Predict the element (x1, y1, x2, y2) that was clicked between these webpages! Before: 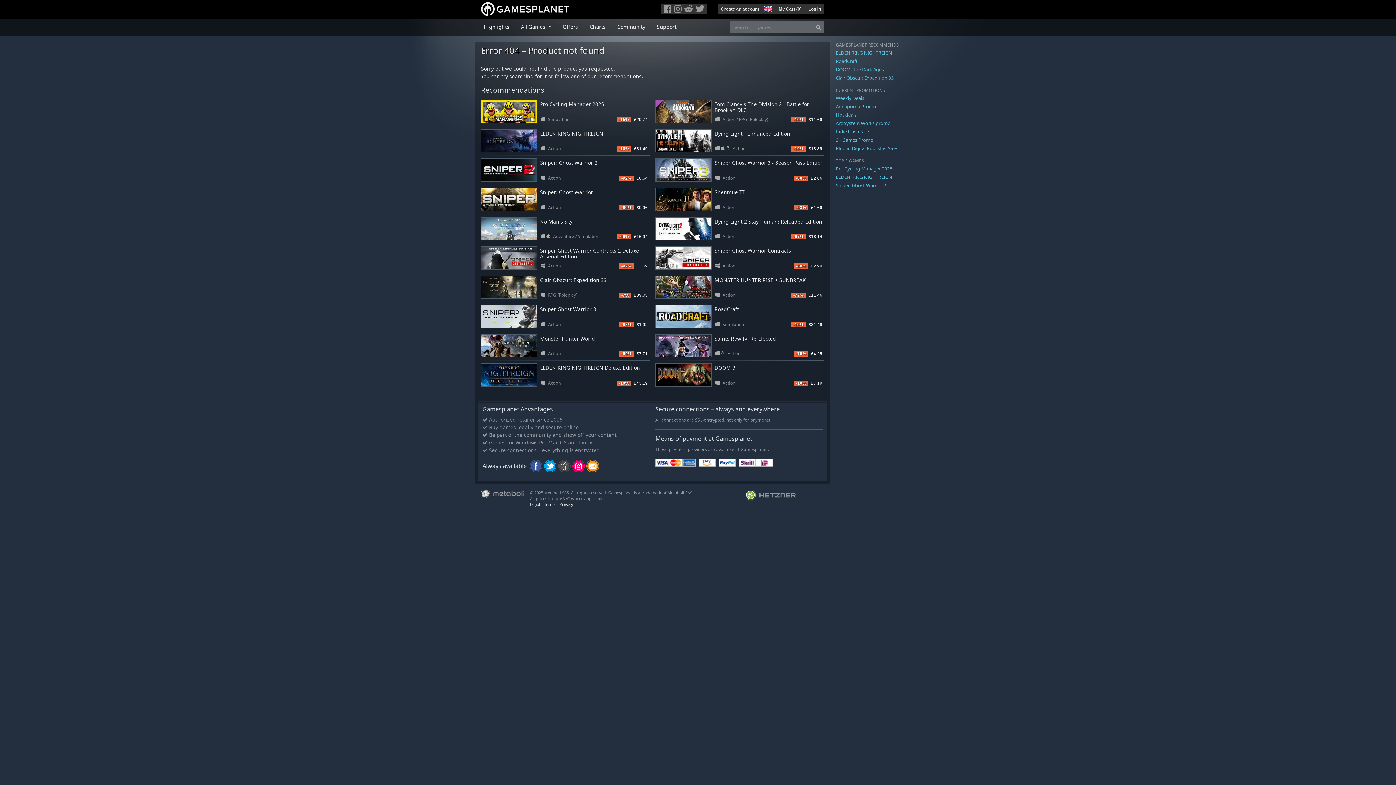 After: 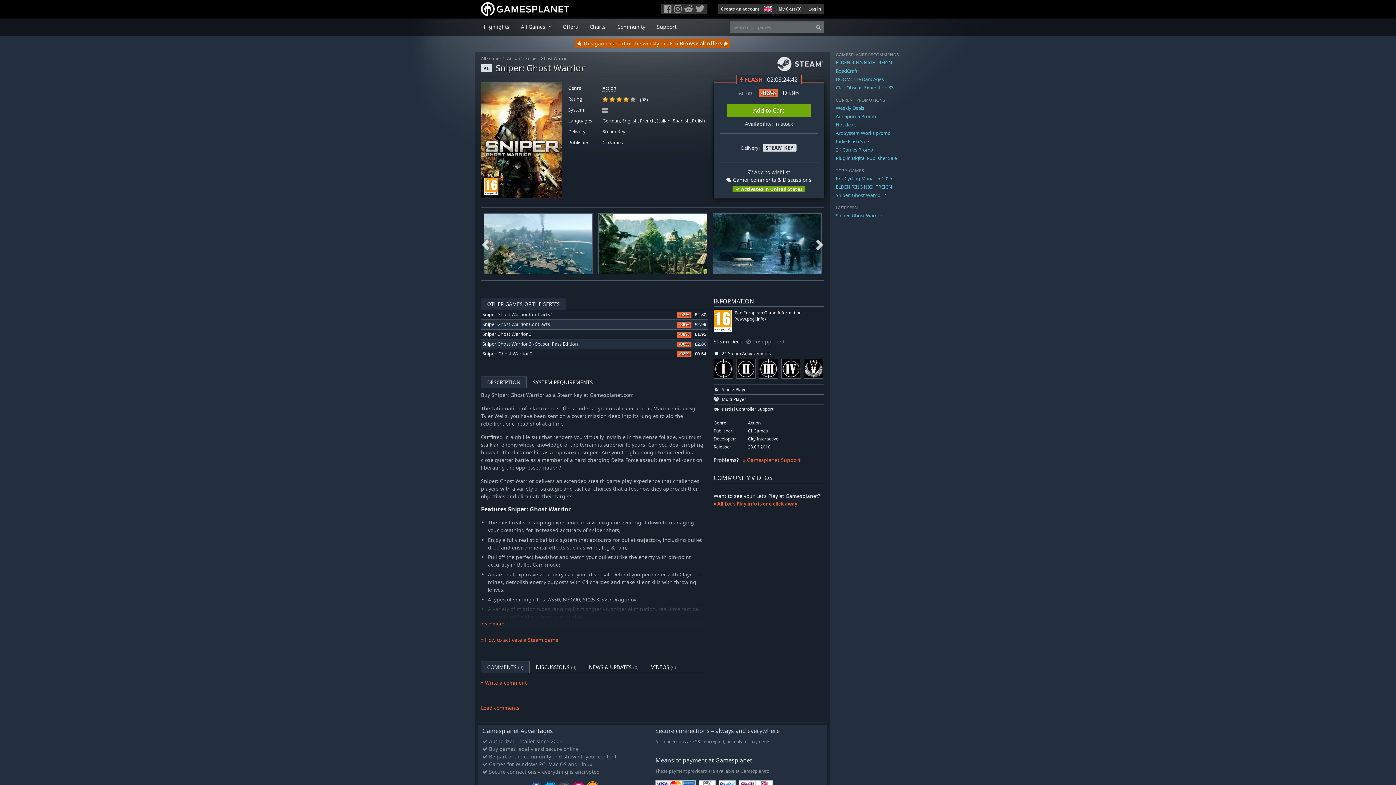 Action: bbox: (540, 188, 593, 195) label: Sniper: Ghost Warrior